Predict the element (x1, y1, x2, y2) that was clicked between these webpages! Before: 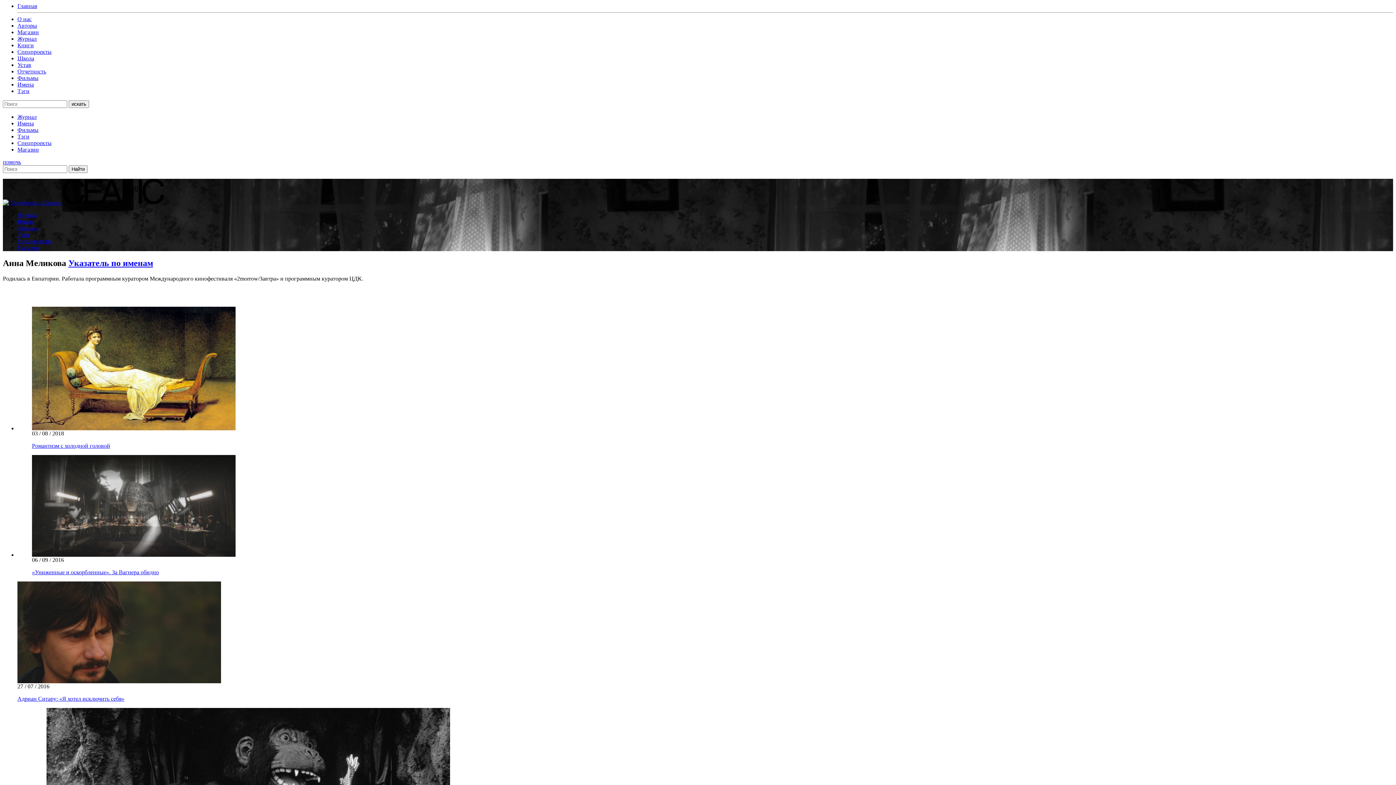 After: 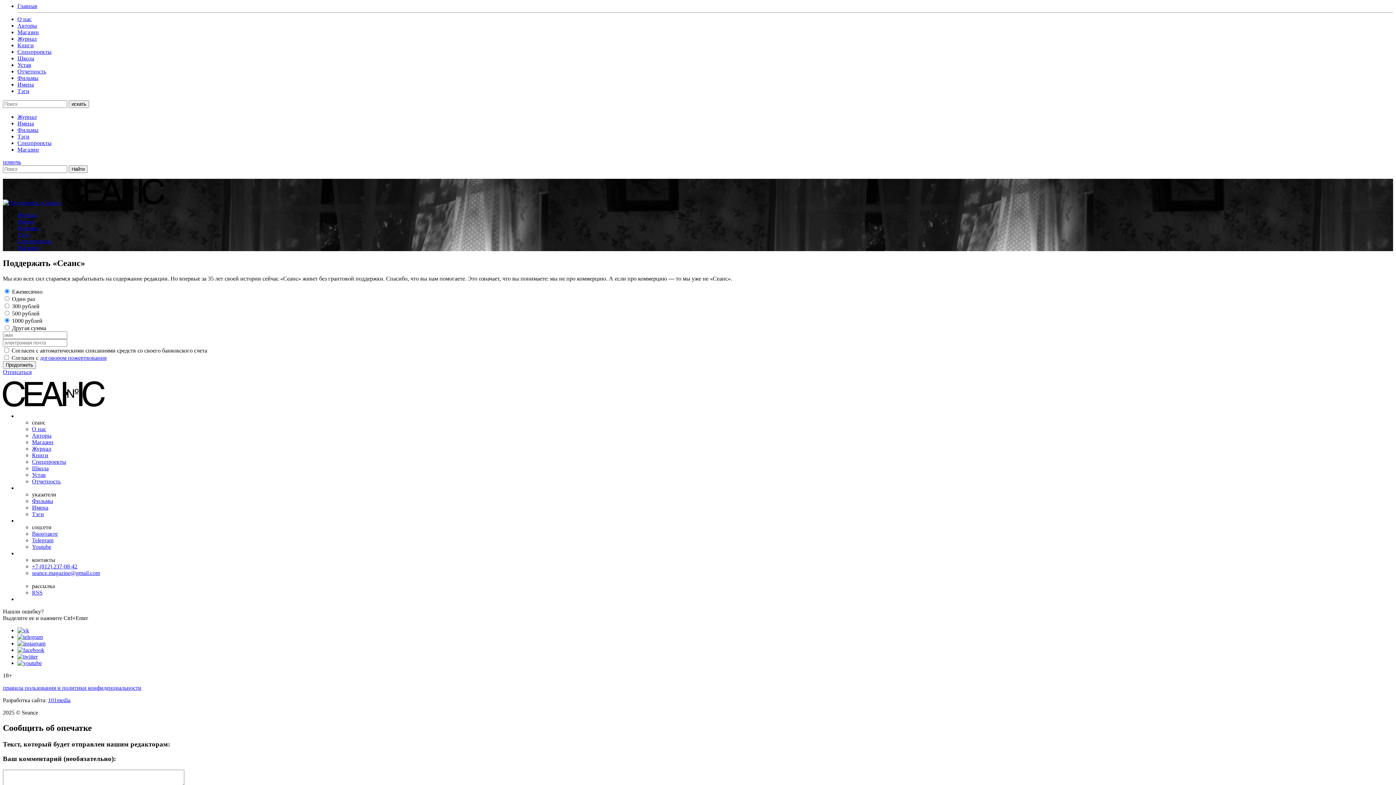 Action: bbox: (2, 199, 62, 205) label:  